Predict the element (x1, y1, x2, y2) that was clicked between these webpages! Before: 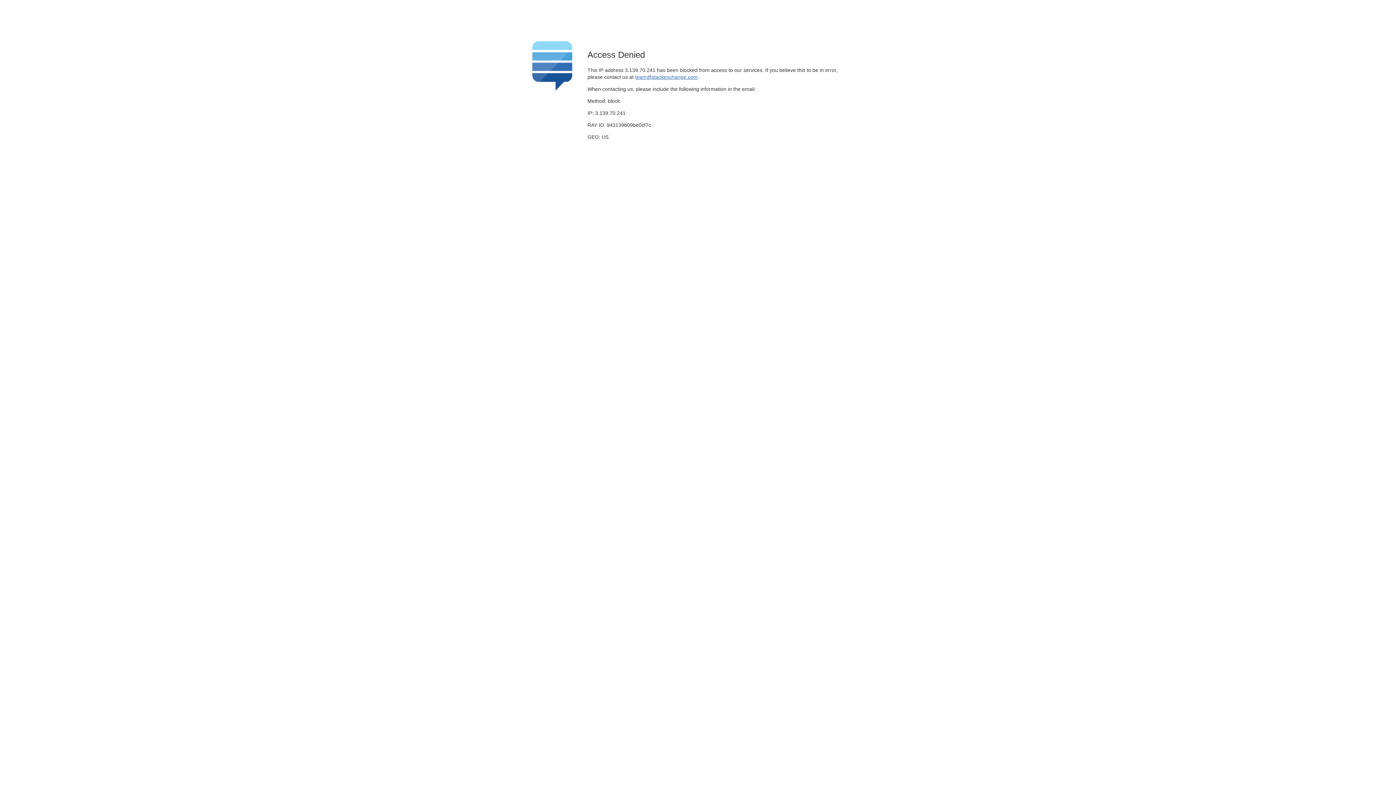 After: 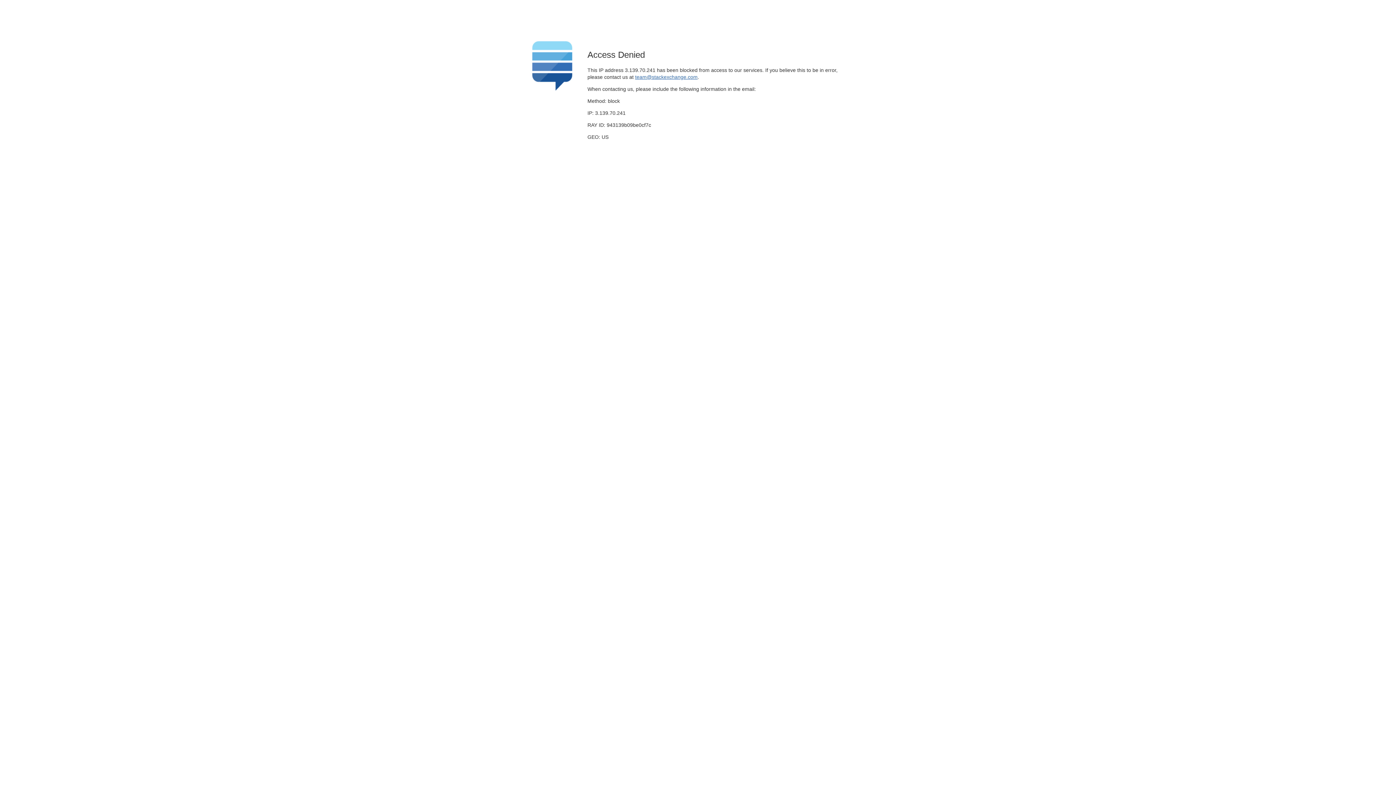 Action: label: team@stackexchange.com bbox: (635, 74, 697, 79)